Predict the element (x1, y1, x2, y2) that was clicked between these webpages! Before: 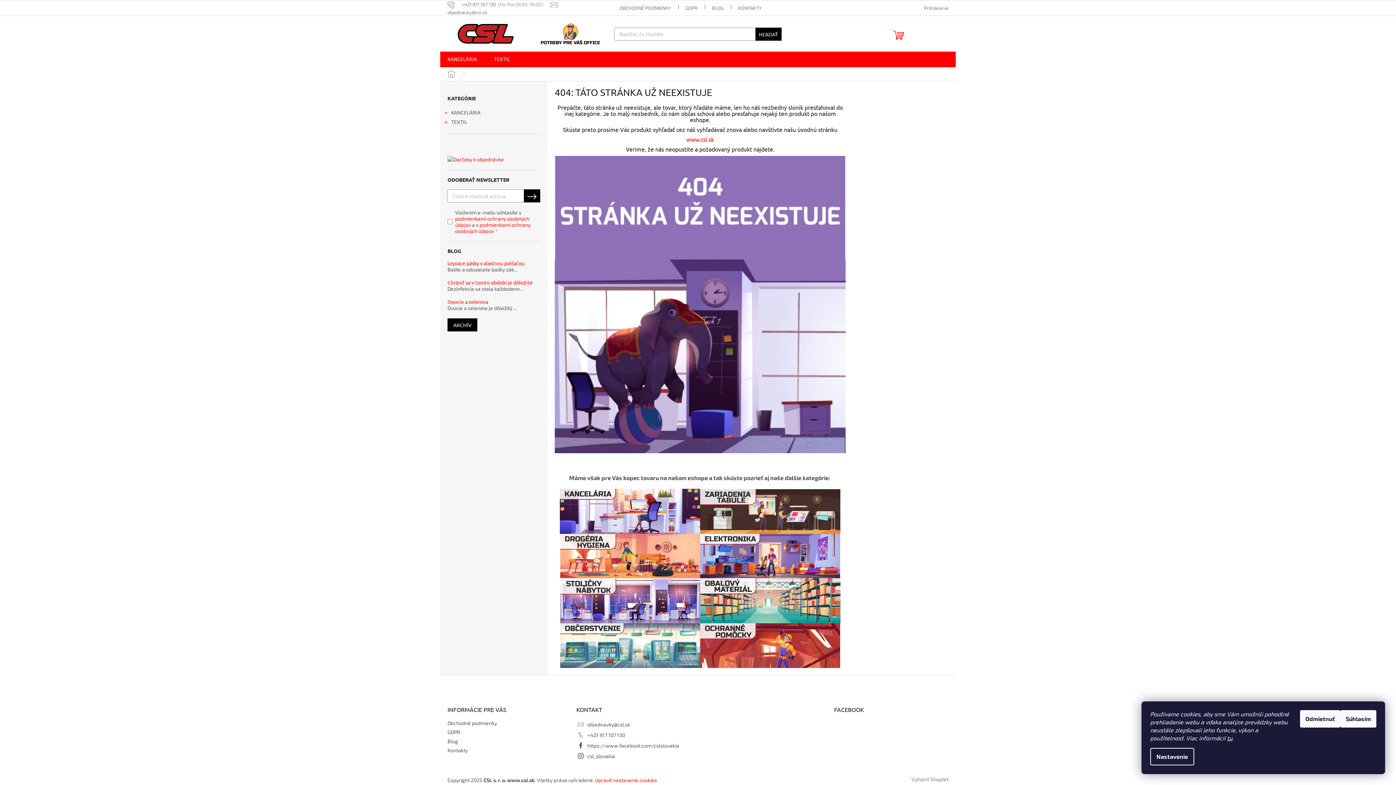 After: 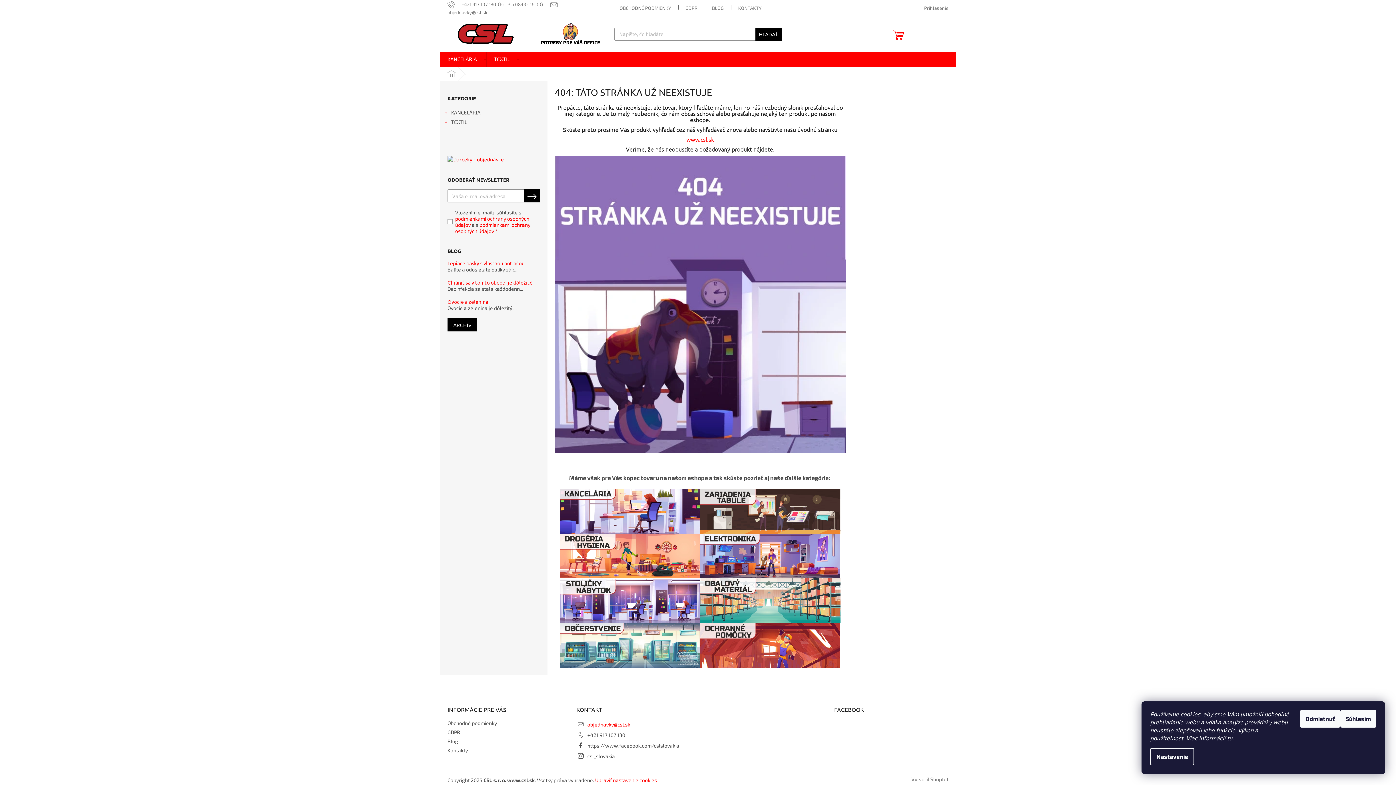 Action: label: objednavky@csl.sk bbox: (587, 721, 630, 727)